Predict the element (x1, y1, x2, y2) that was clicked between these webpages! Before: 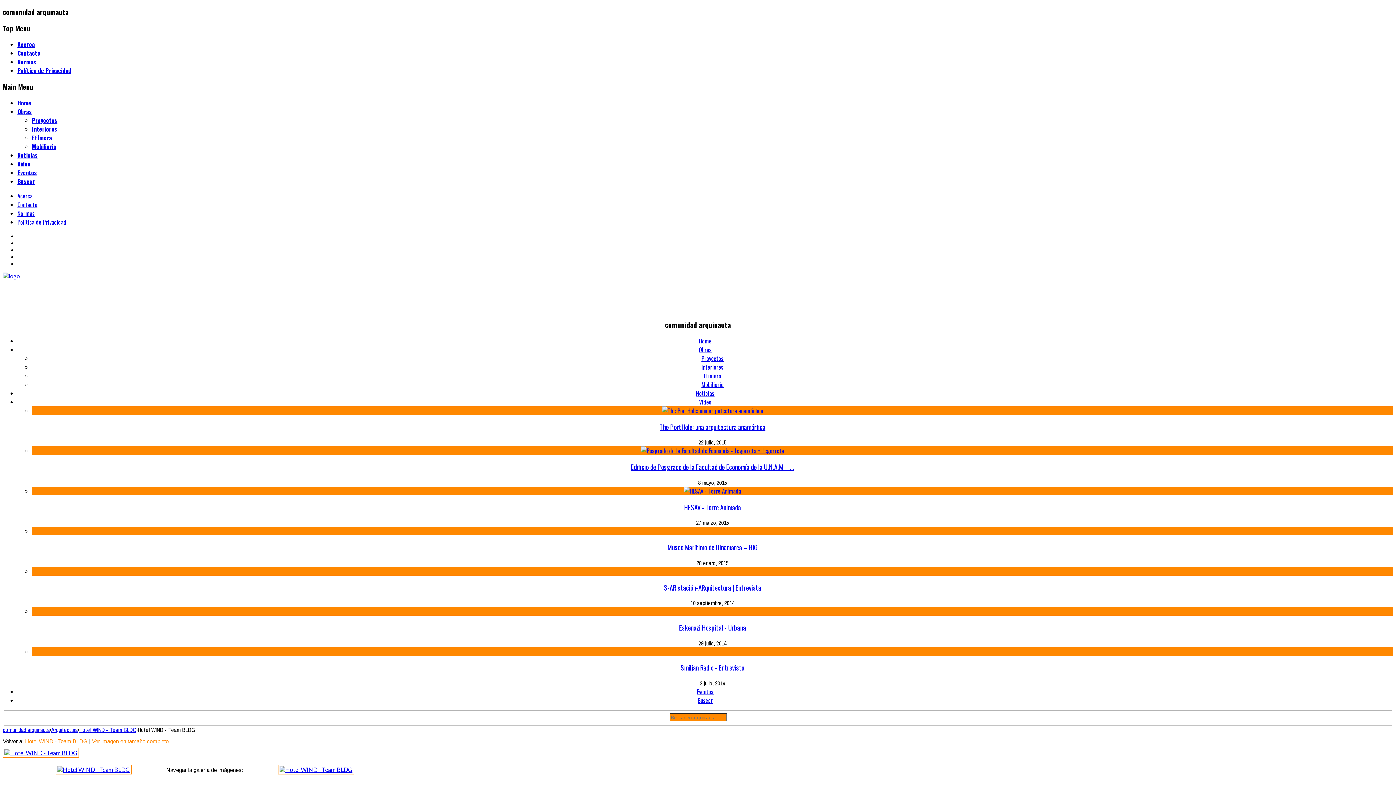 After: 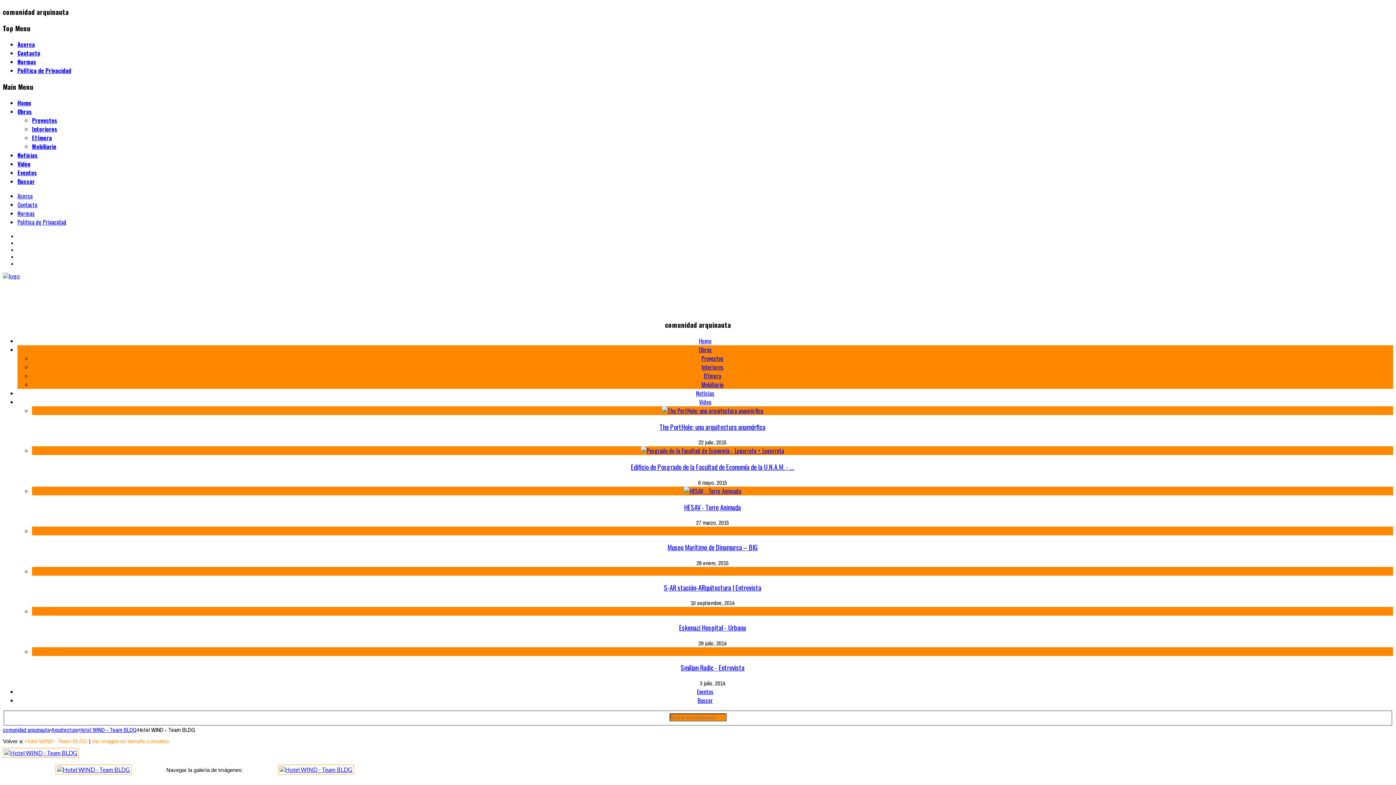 Action: label: Obras bbox: (698, 345, 712, 354)